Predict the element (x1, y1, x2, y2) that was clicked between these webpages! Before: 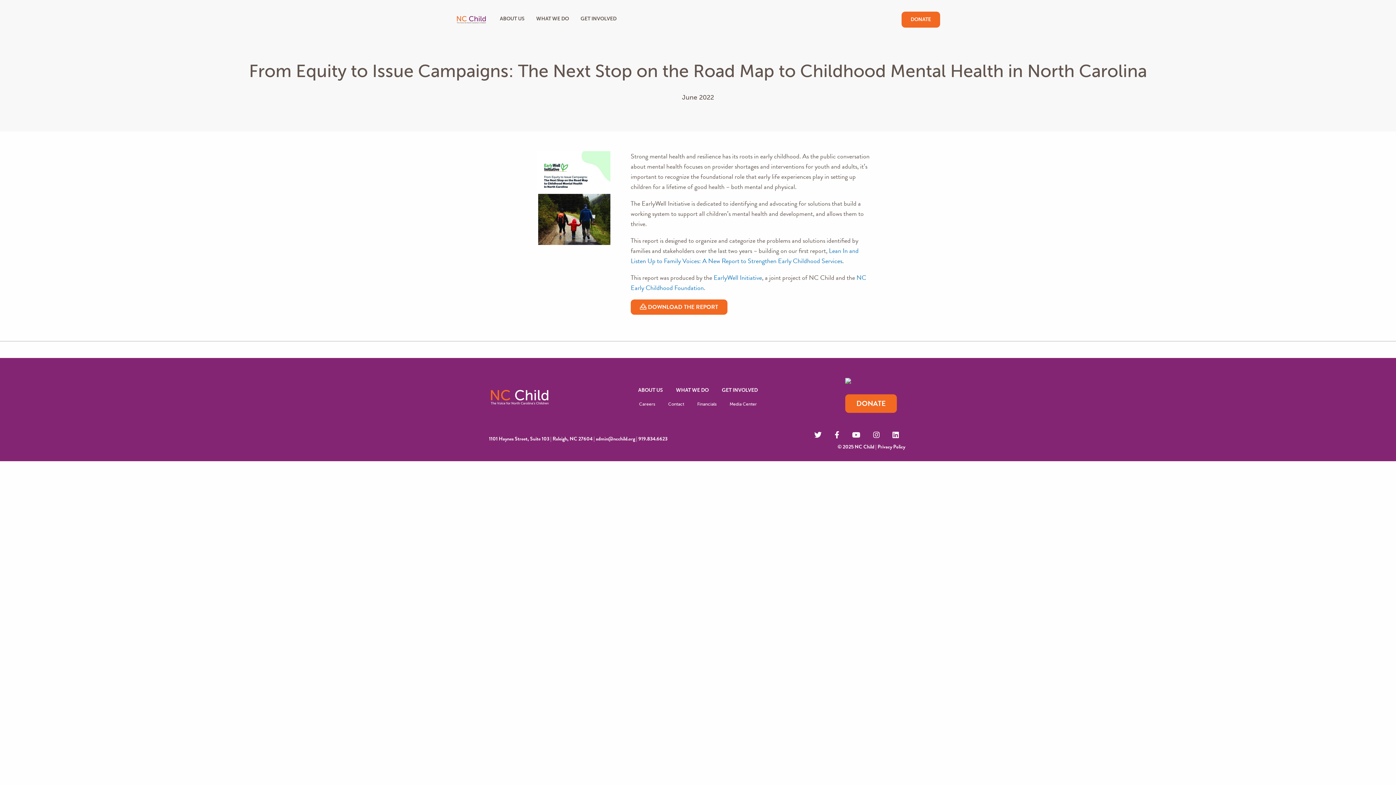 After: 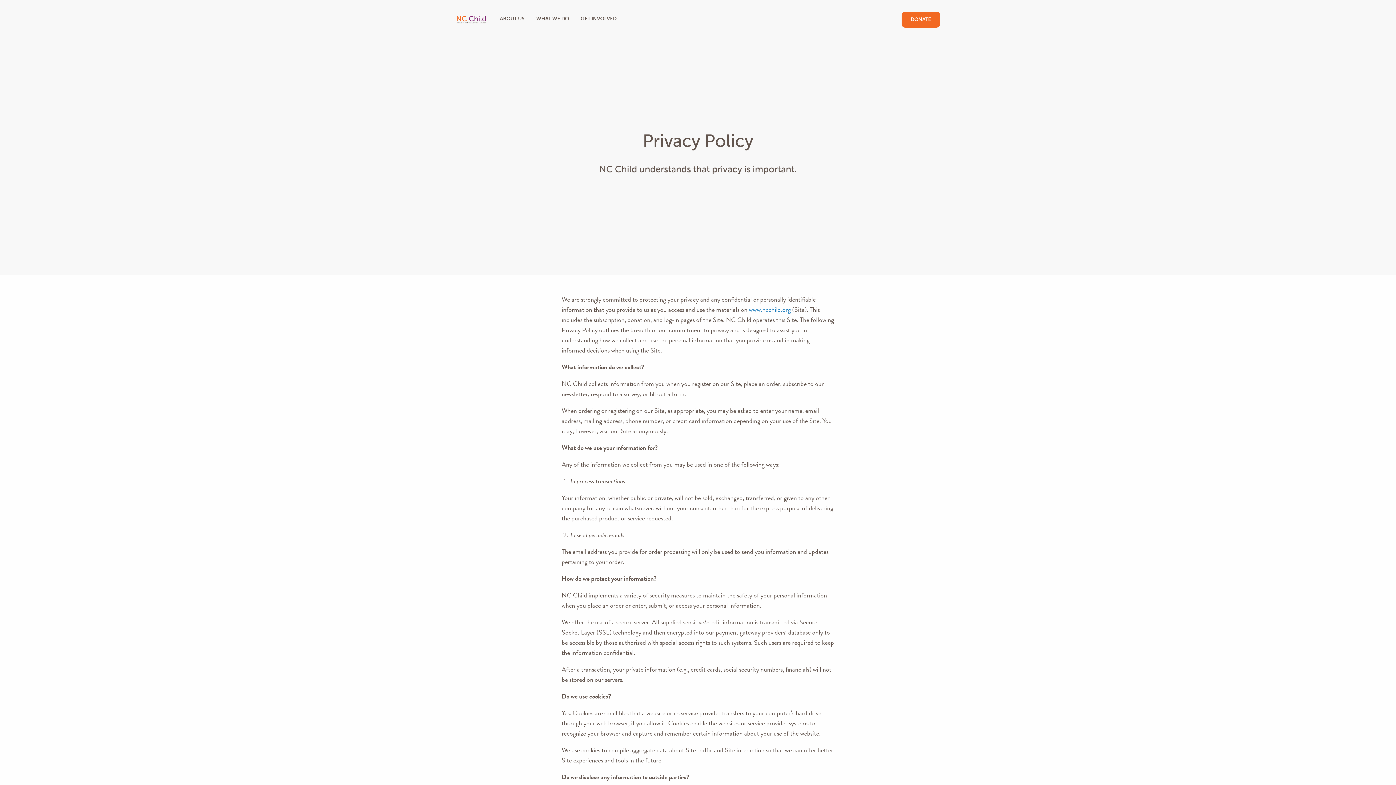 Action: label: Privacy Policy bbox: (877, 443, 905, 450)